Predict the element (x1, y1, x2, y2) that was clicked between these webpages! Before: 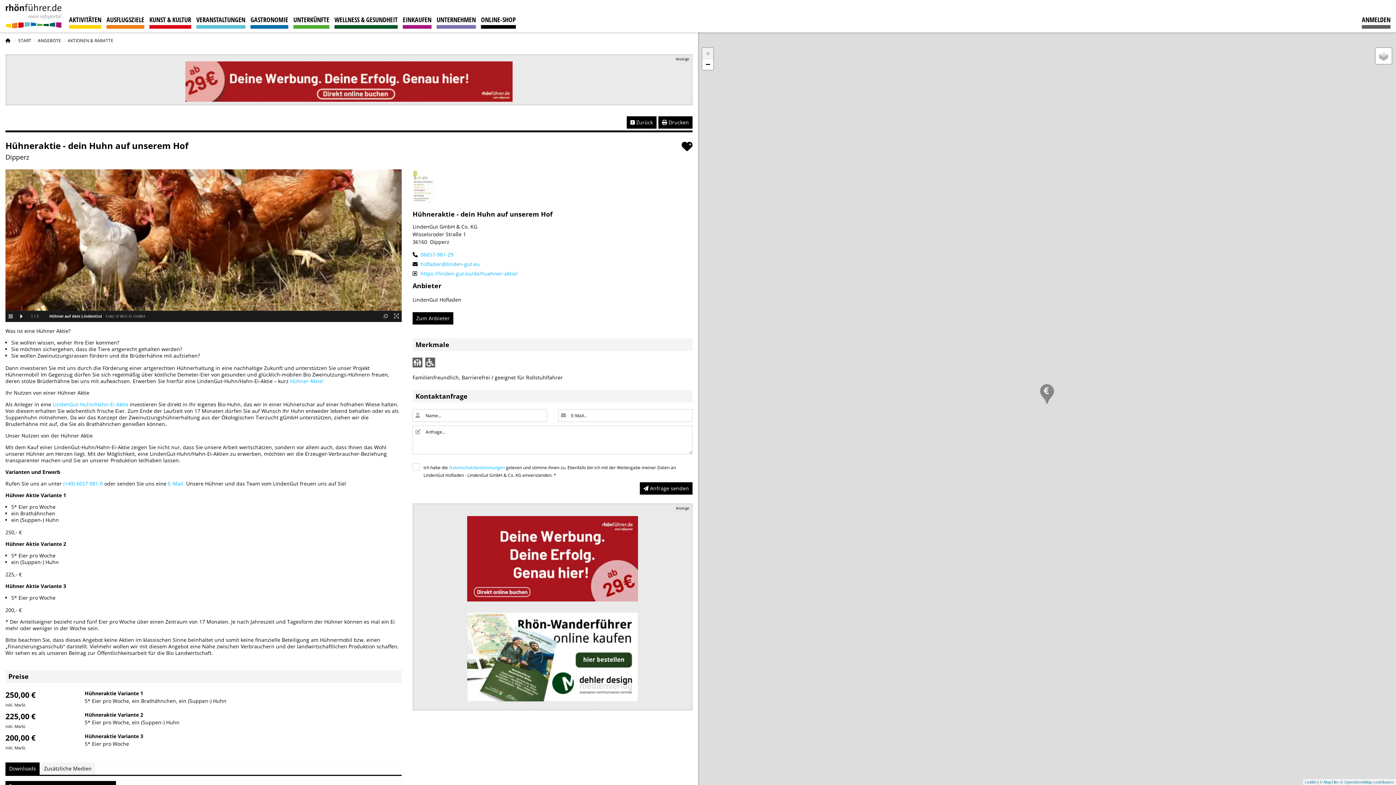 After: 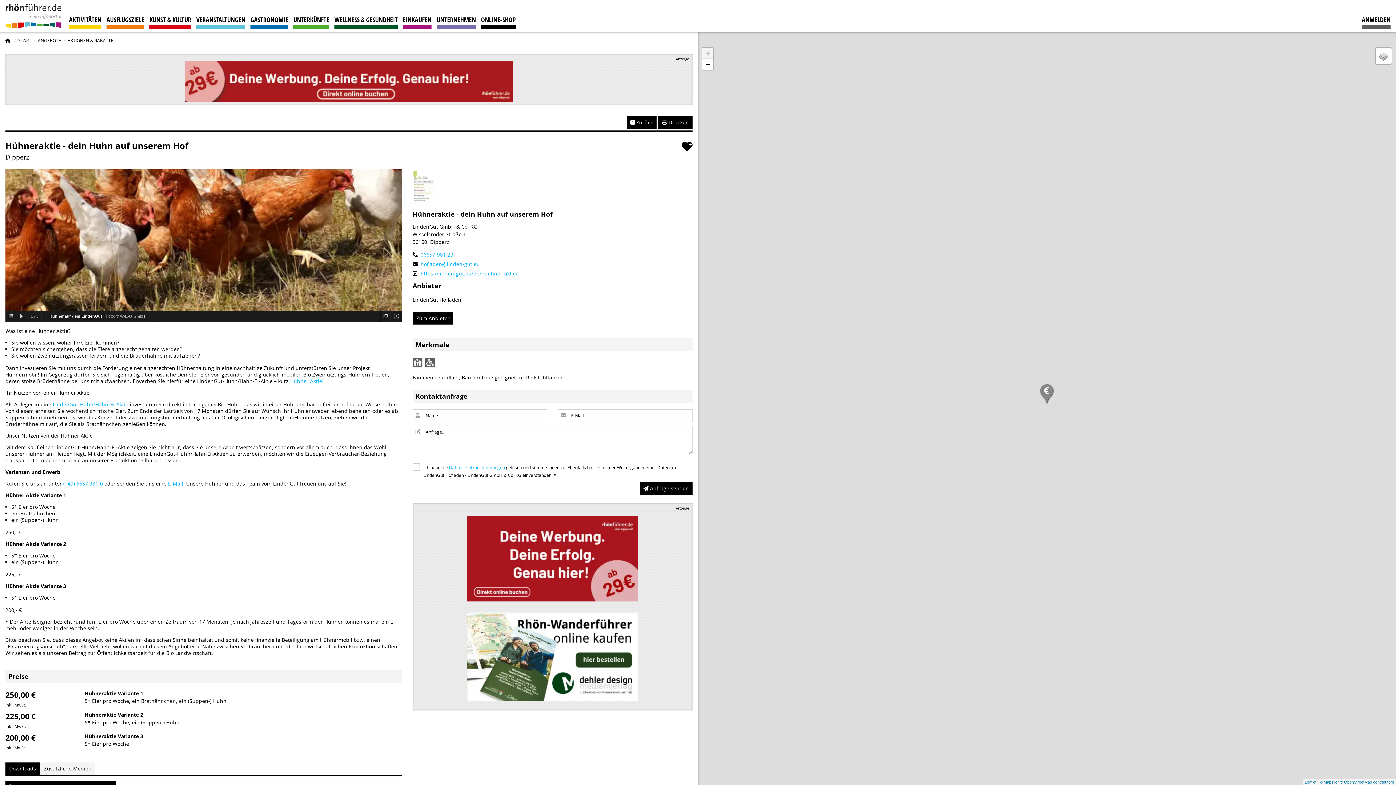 Action: label: Zoom in bbox: (702, 48, 713, 58)